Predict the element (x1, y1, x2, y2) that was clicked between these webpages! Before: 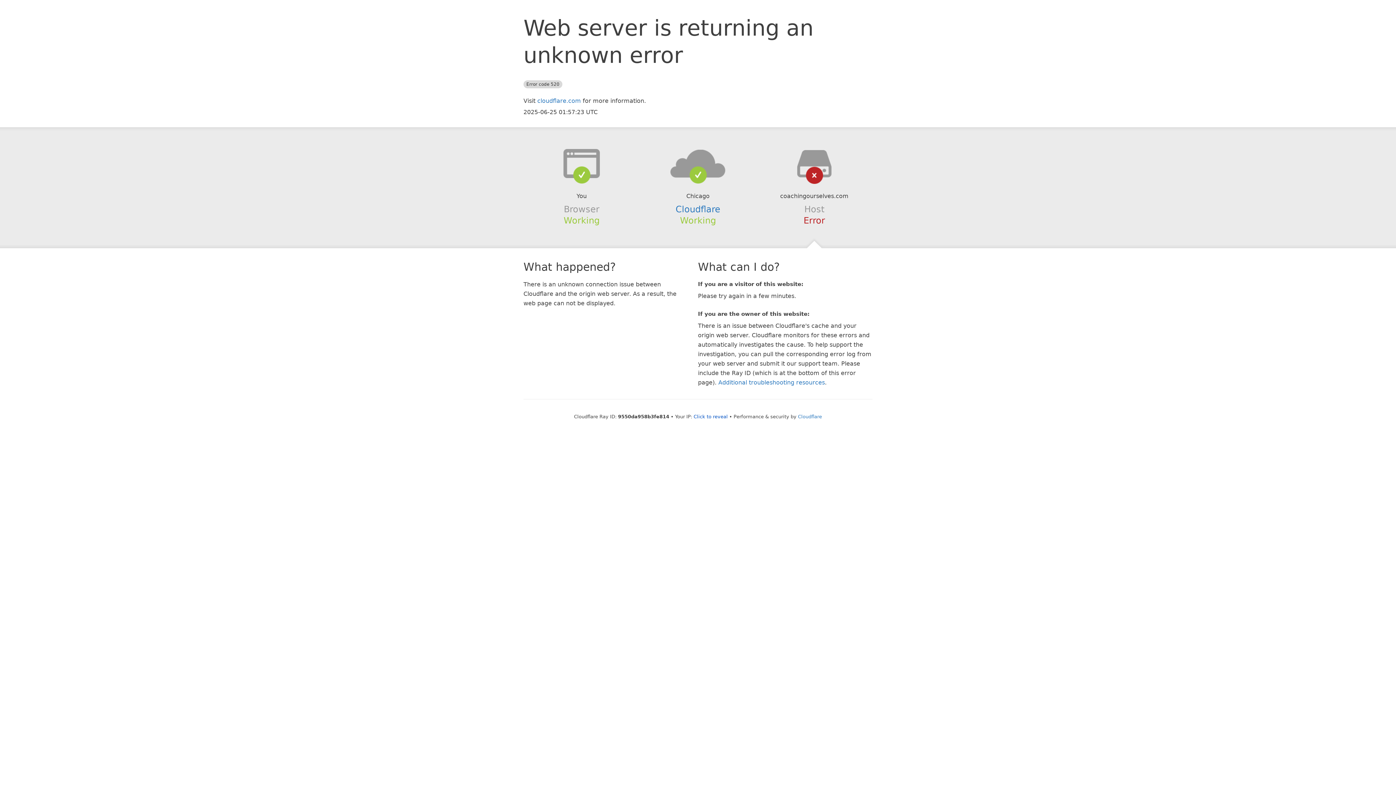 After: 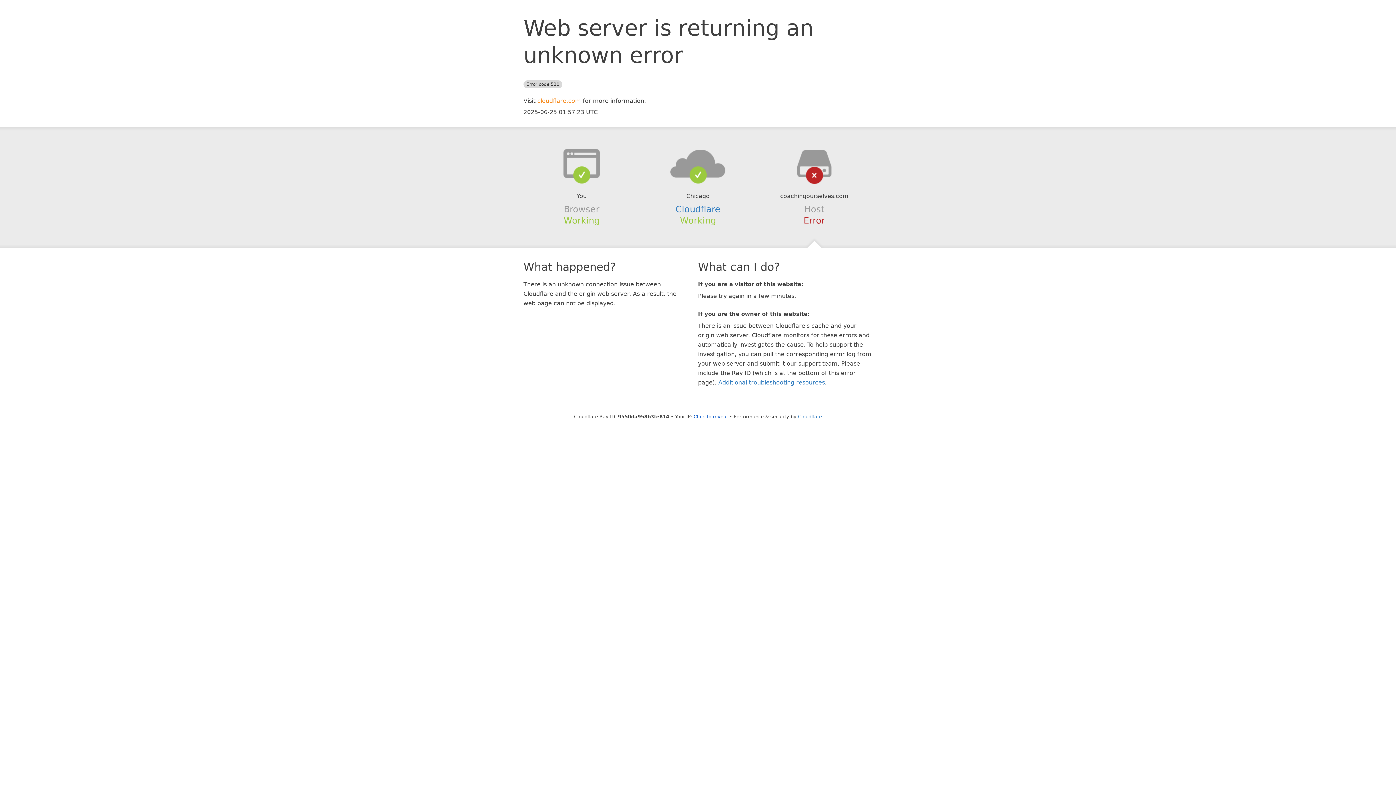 Action: bbox: (537, 97, 581, 104) label: cloudflare.com